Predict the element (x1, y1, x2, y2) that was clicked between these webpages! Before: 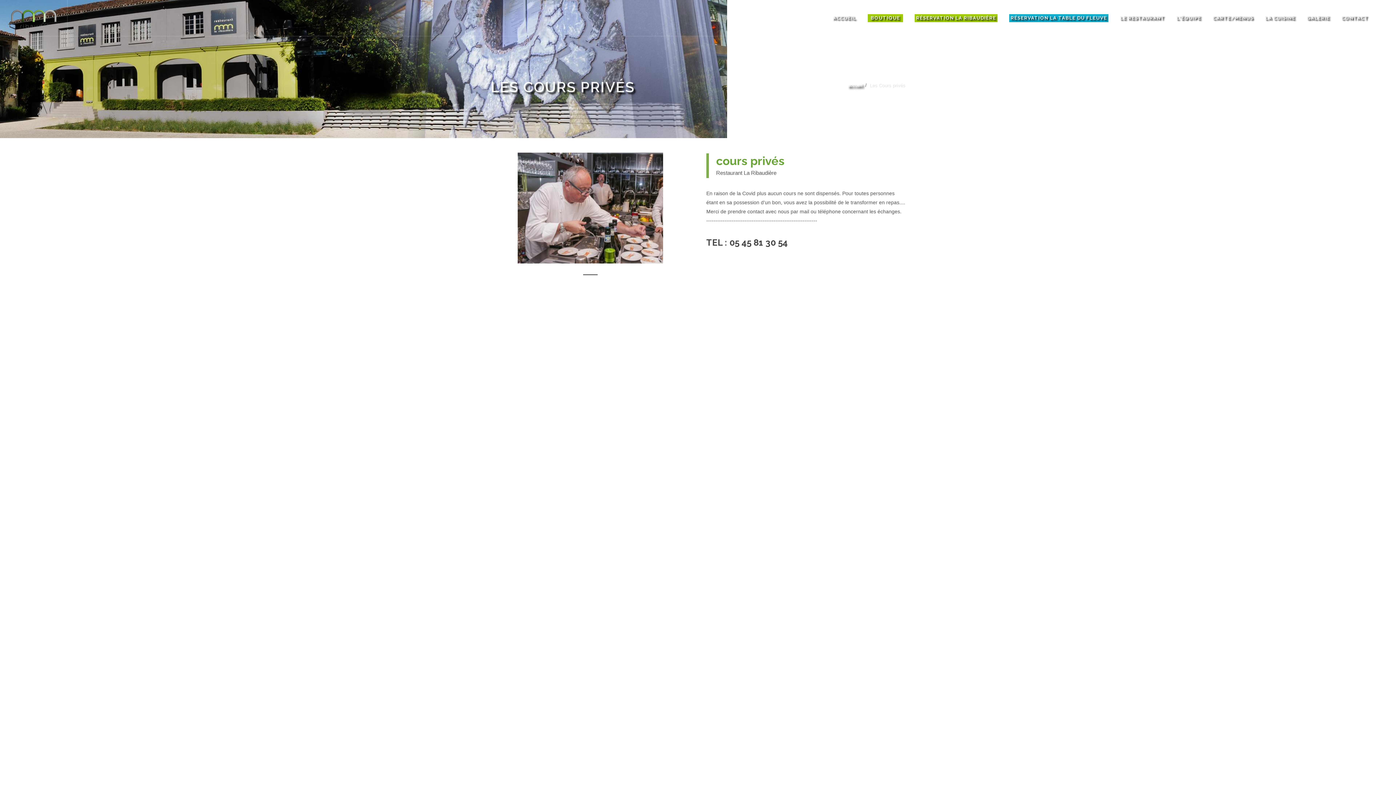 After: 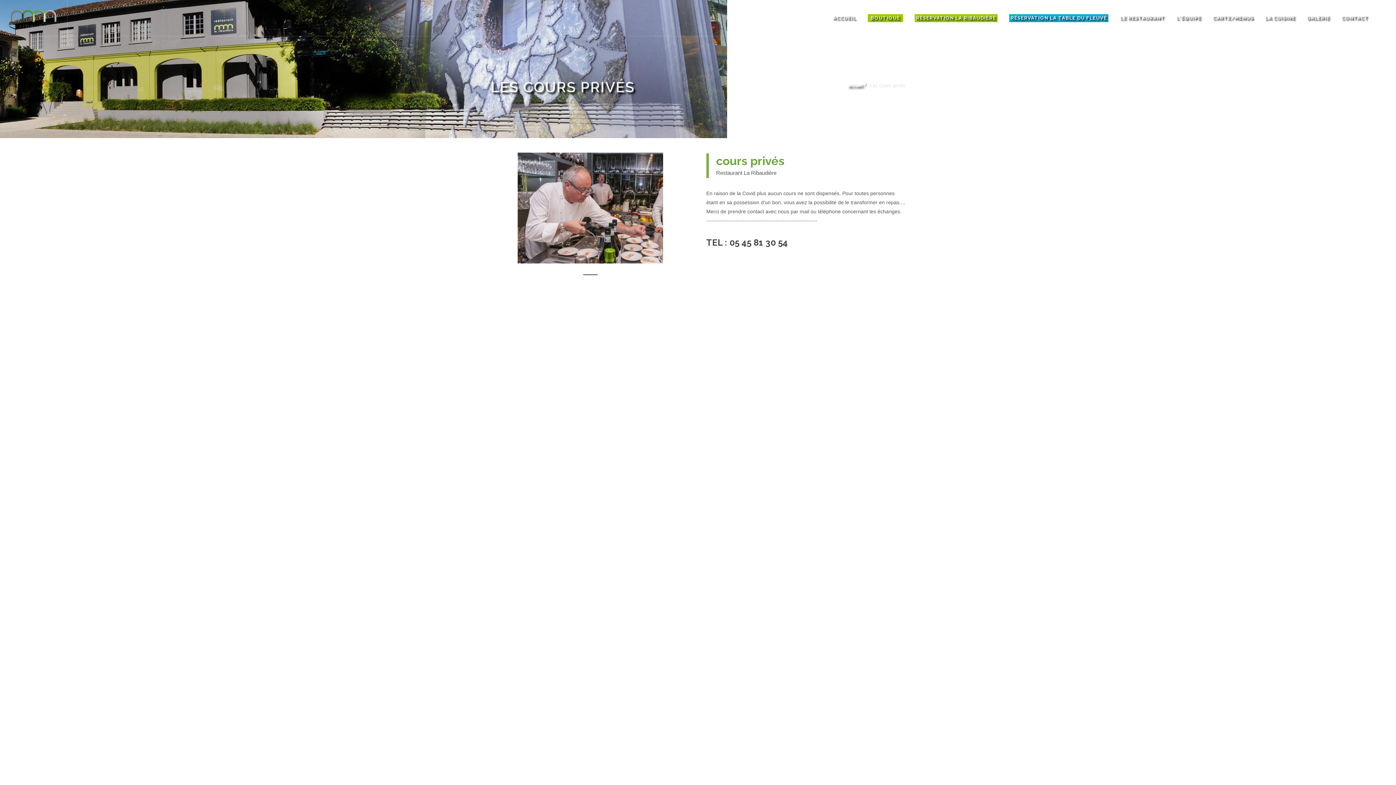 Action: label: accueil bbox: (847, 82, 862, 88)